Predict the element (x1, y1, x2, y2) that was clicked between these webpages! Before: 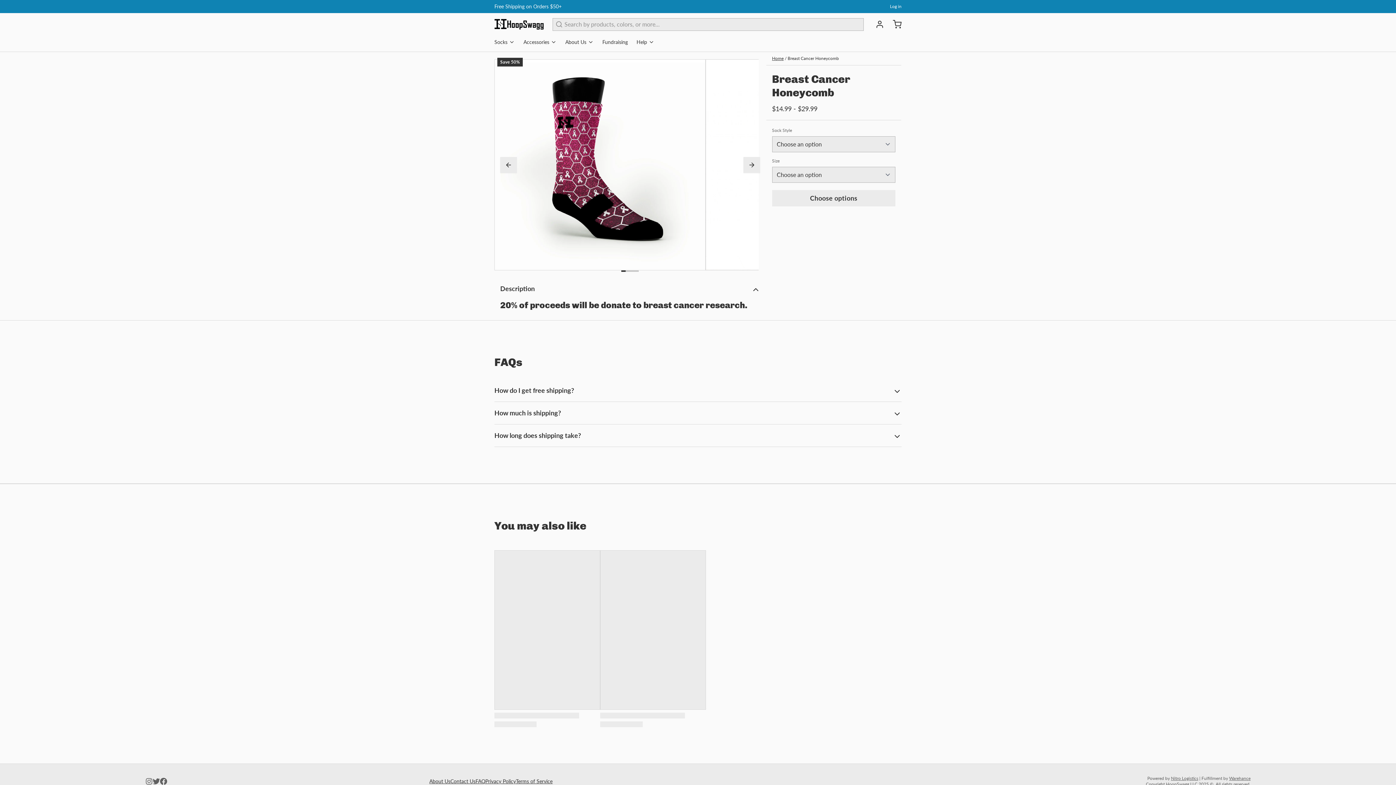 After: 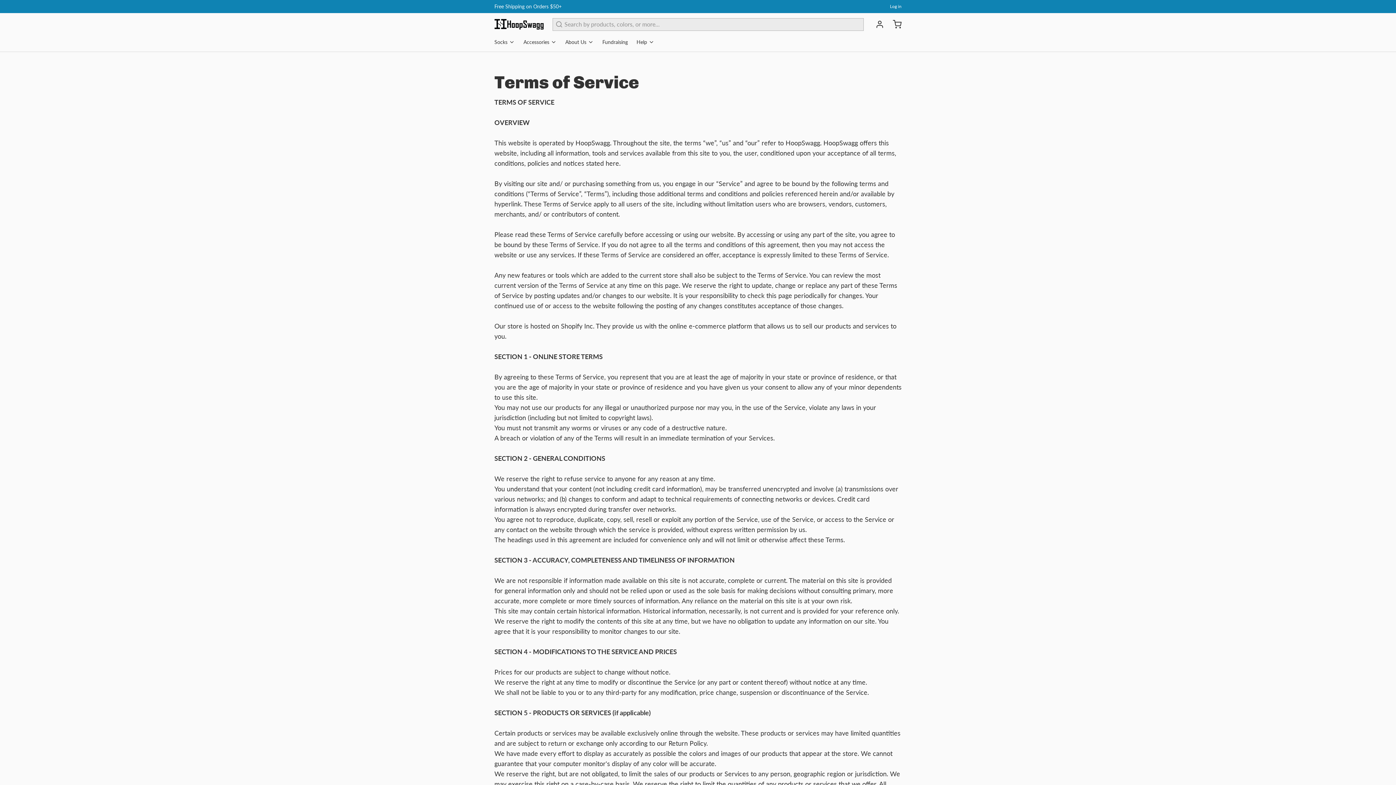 Action: label: Terms of Service bbox: (516, 778, 552, 785)